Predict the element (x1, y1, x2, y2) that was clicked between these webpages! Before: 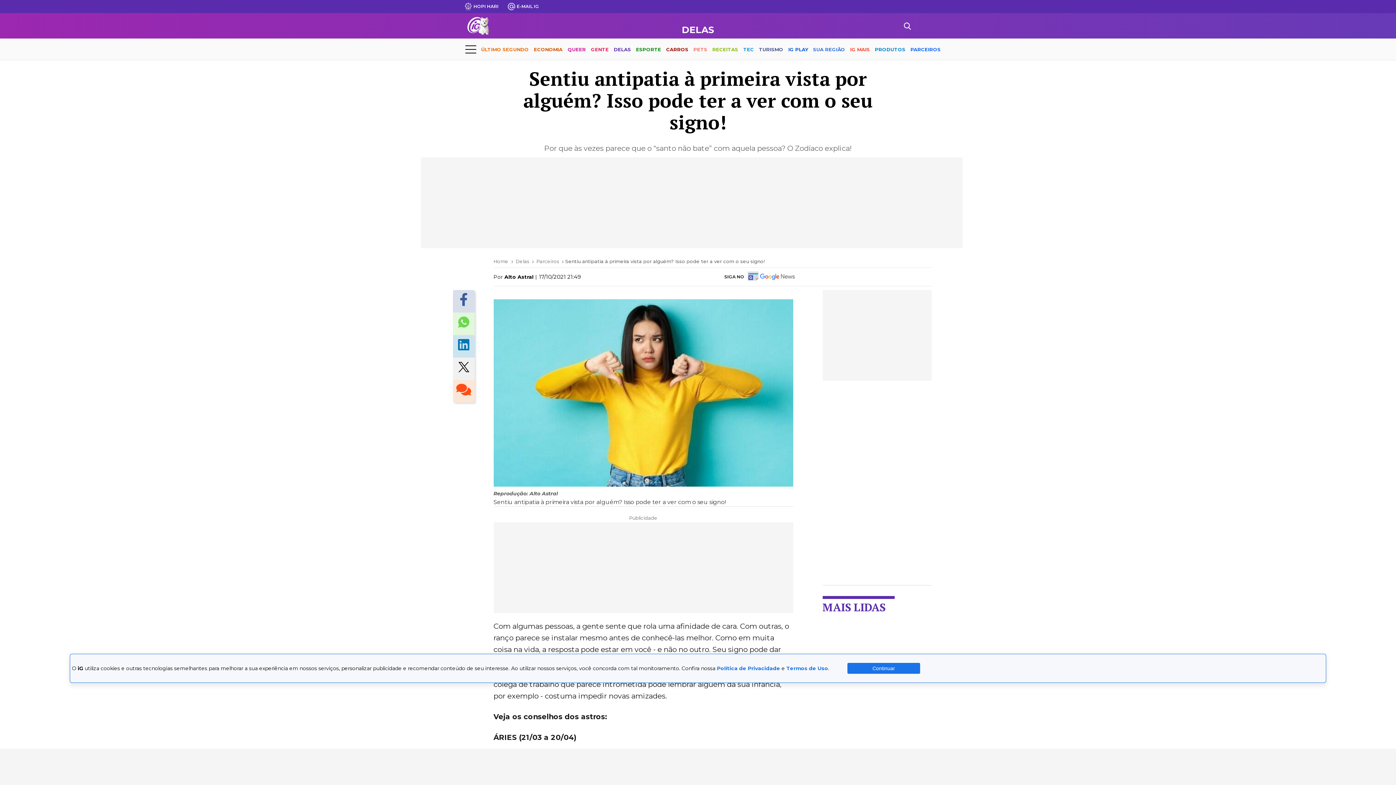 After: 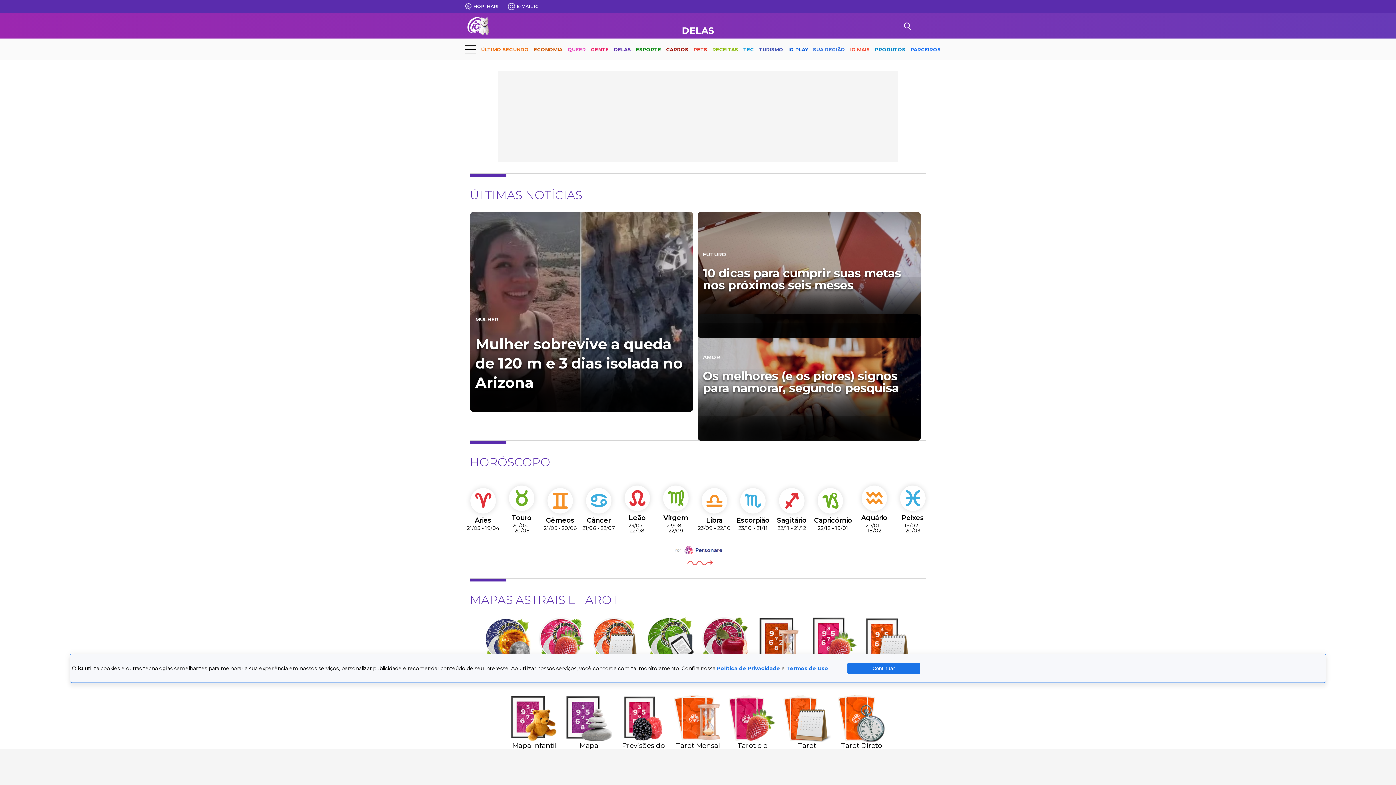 Action: label: DELAS bbox: (682, 25, 714, 34)